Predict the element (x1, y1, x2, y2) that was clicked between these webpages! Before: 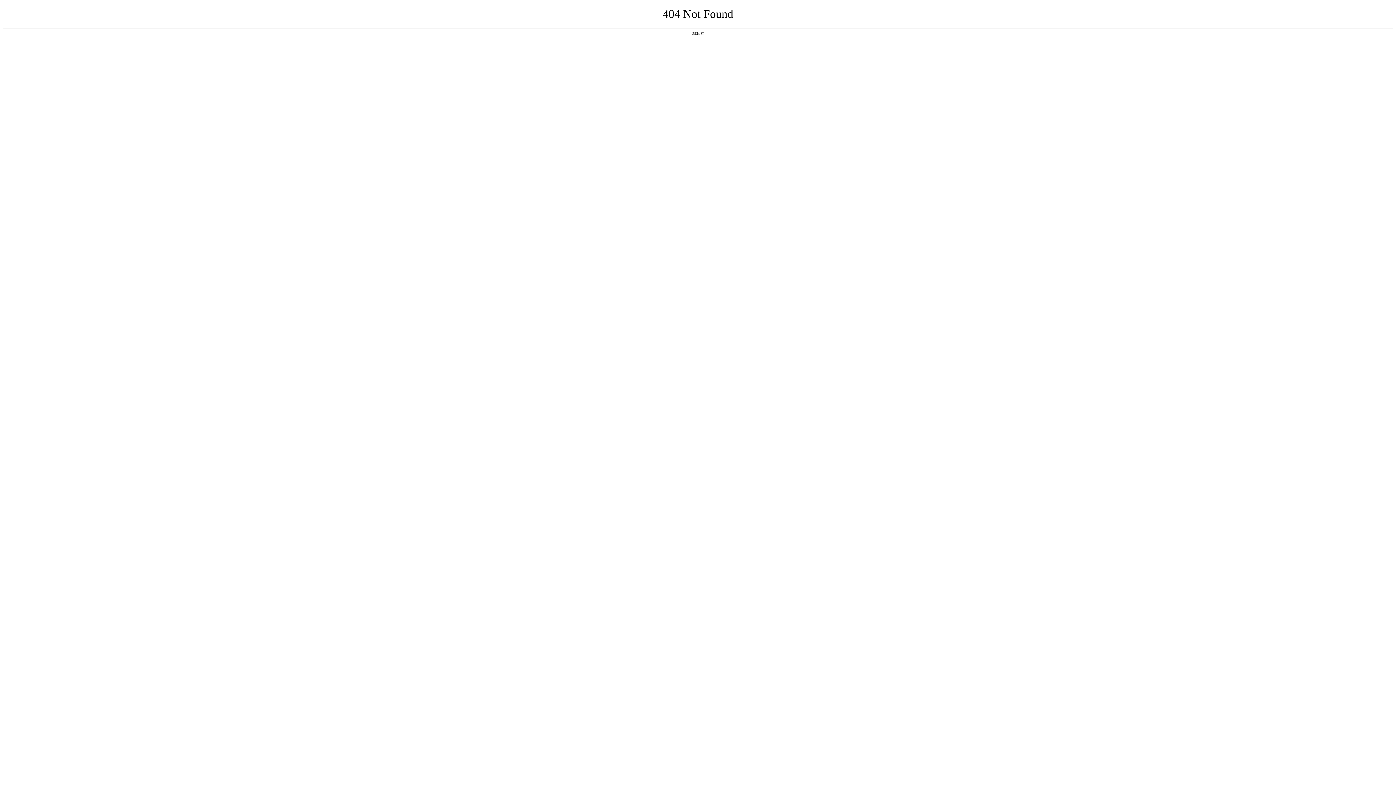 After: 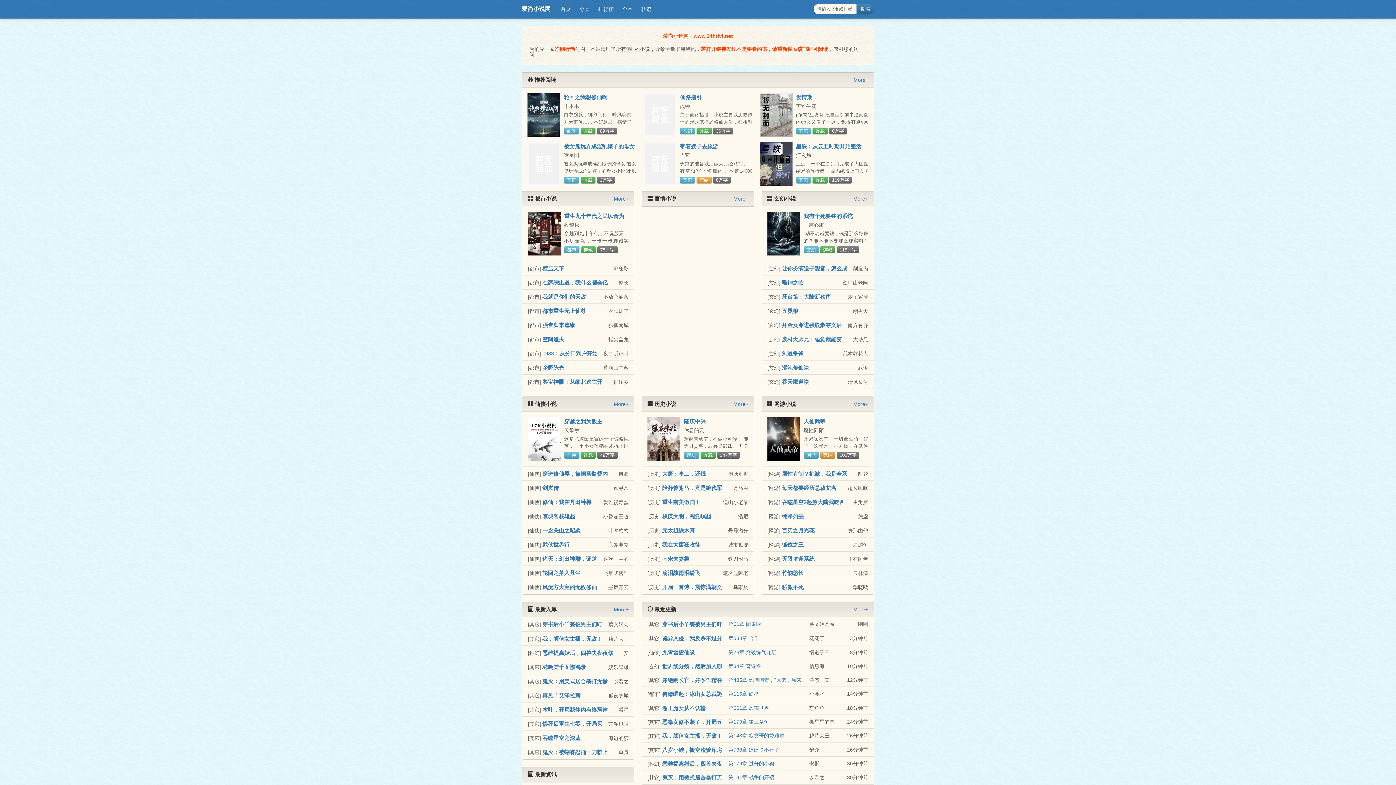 Action: bbox: (692, 31, 704, 35) label: 返回首页